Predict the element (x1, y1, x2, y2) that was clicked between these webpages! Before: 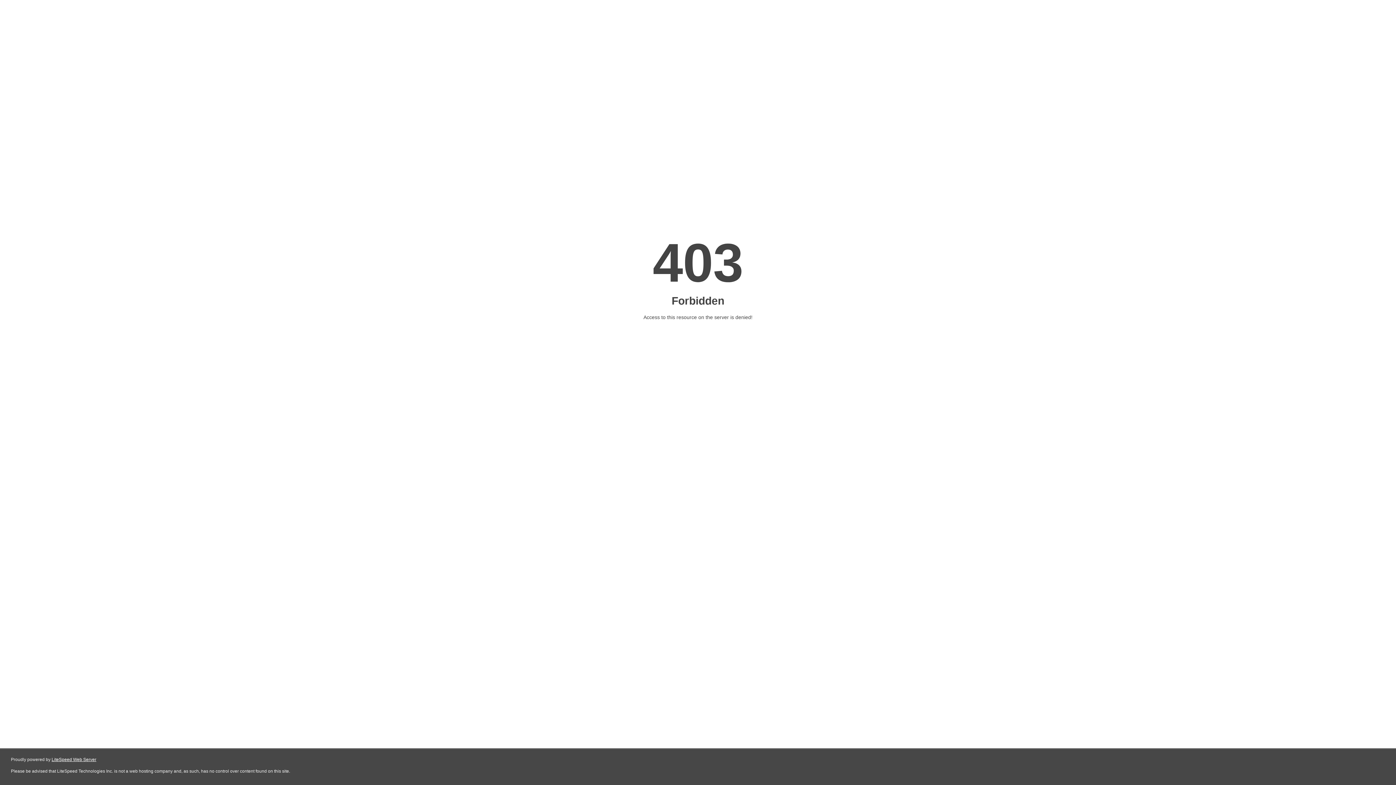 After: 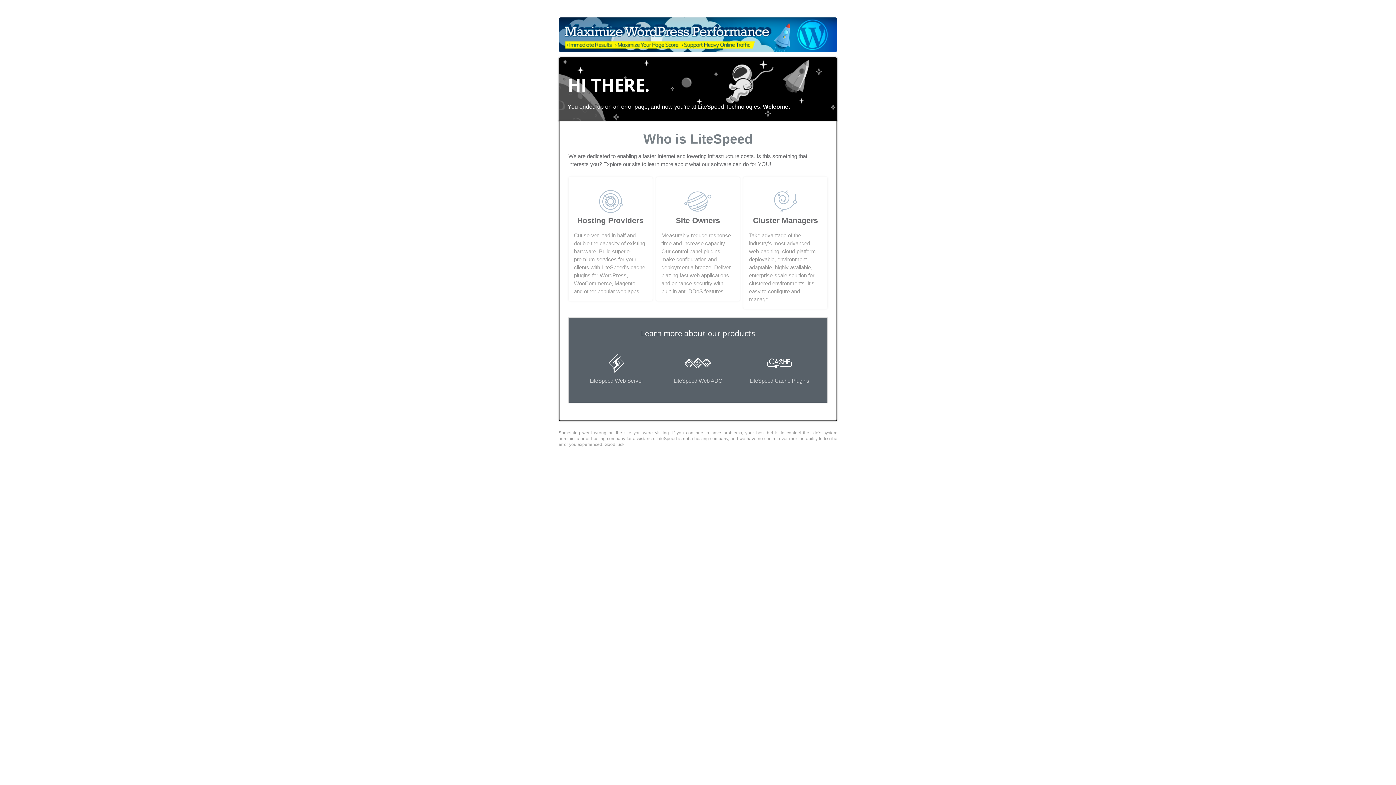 Action: label: LiteSpeed Web Server bbox: (51, 757, 96, 762)